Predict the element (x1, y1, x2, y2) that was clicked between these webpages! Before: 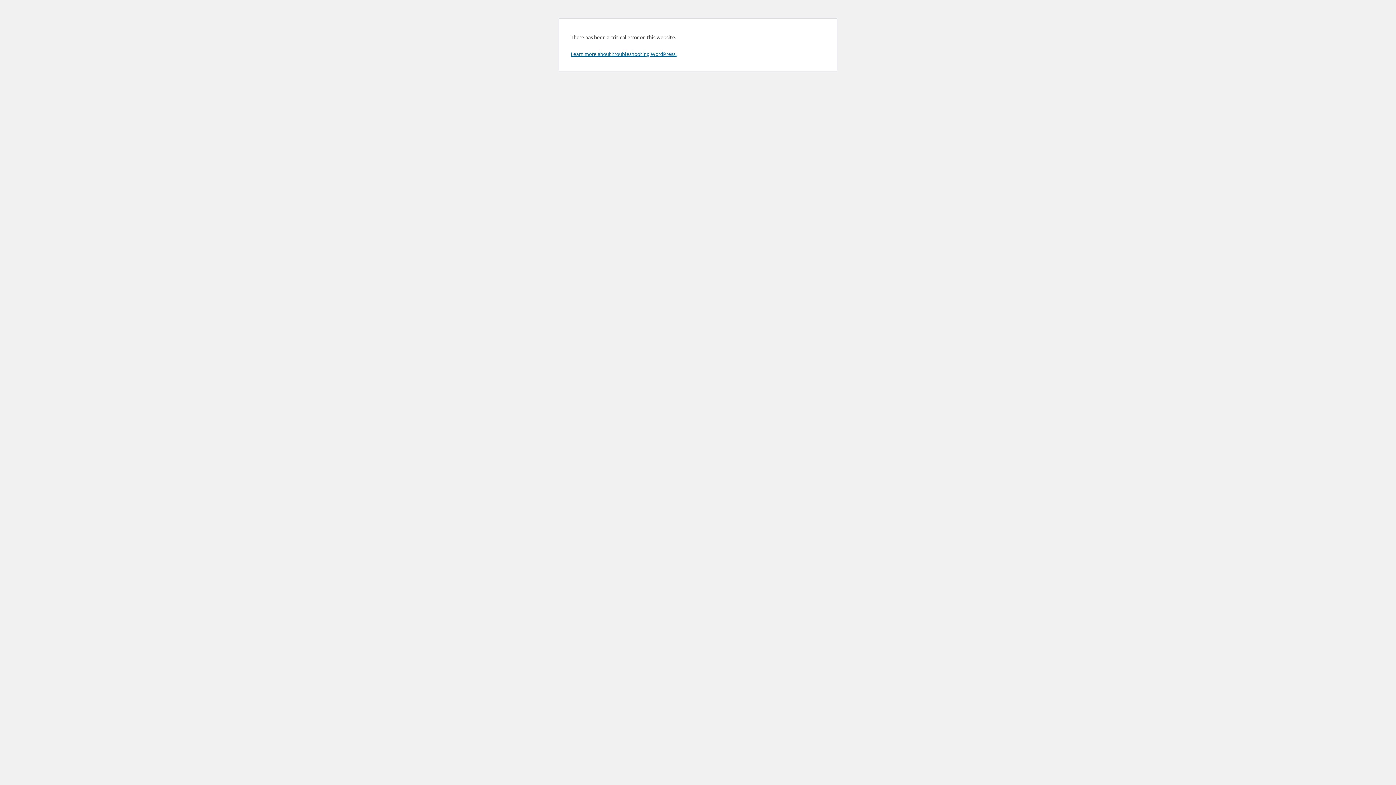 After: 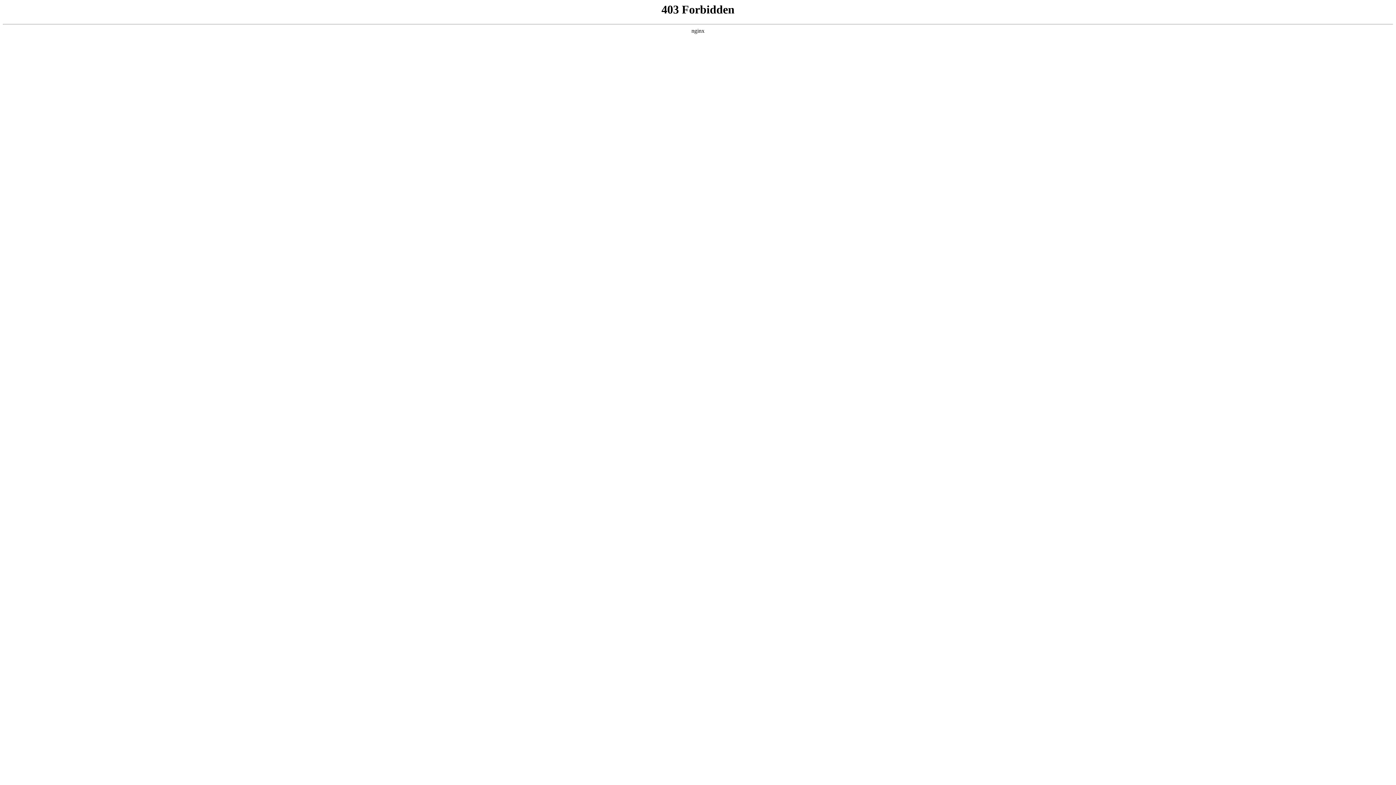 Action: bbox: (570, 50, 676, 57) label: Learn more about troubleshooting WordPress.